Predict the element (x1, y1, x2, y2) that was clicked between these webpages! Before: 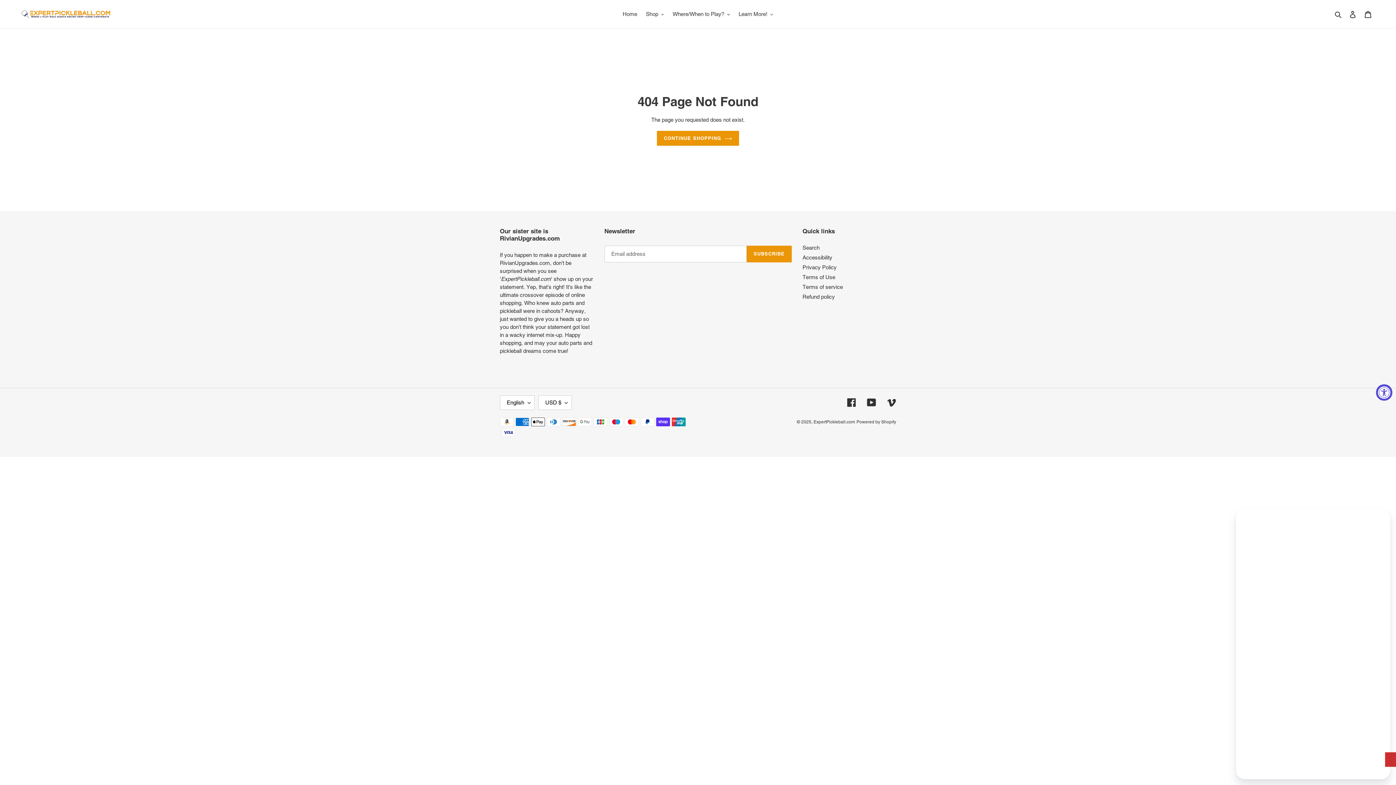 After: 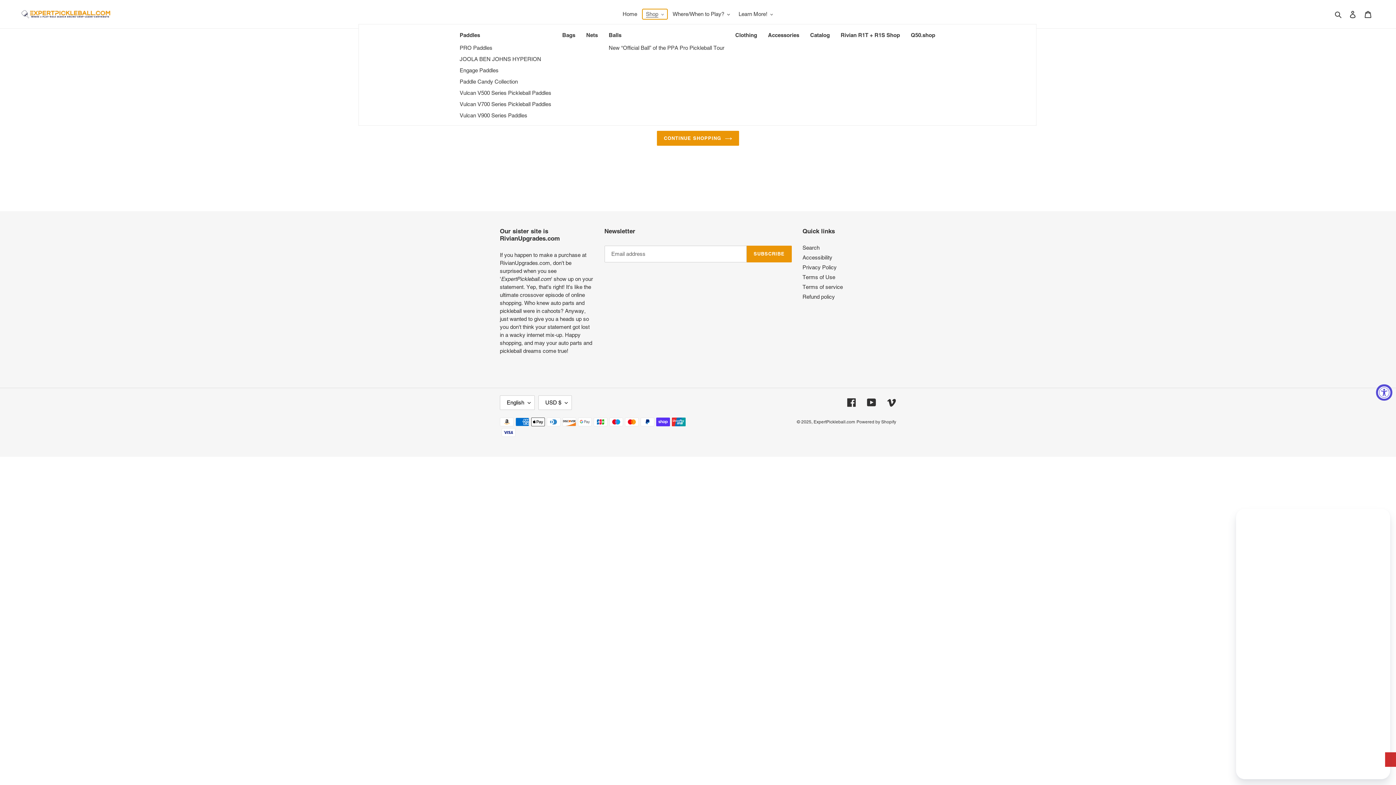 Action: label: Shop bbox: (642, 9, 667, 19)